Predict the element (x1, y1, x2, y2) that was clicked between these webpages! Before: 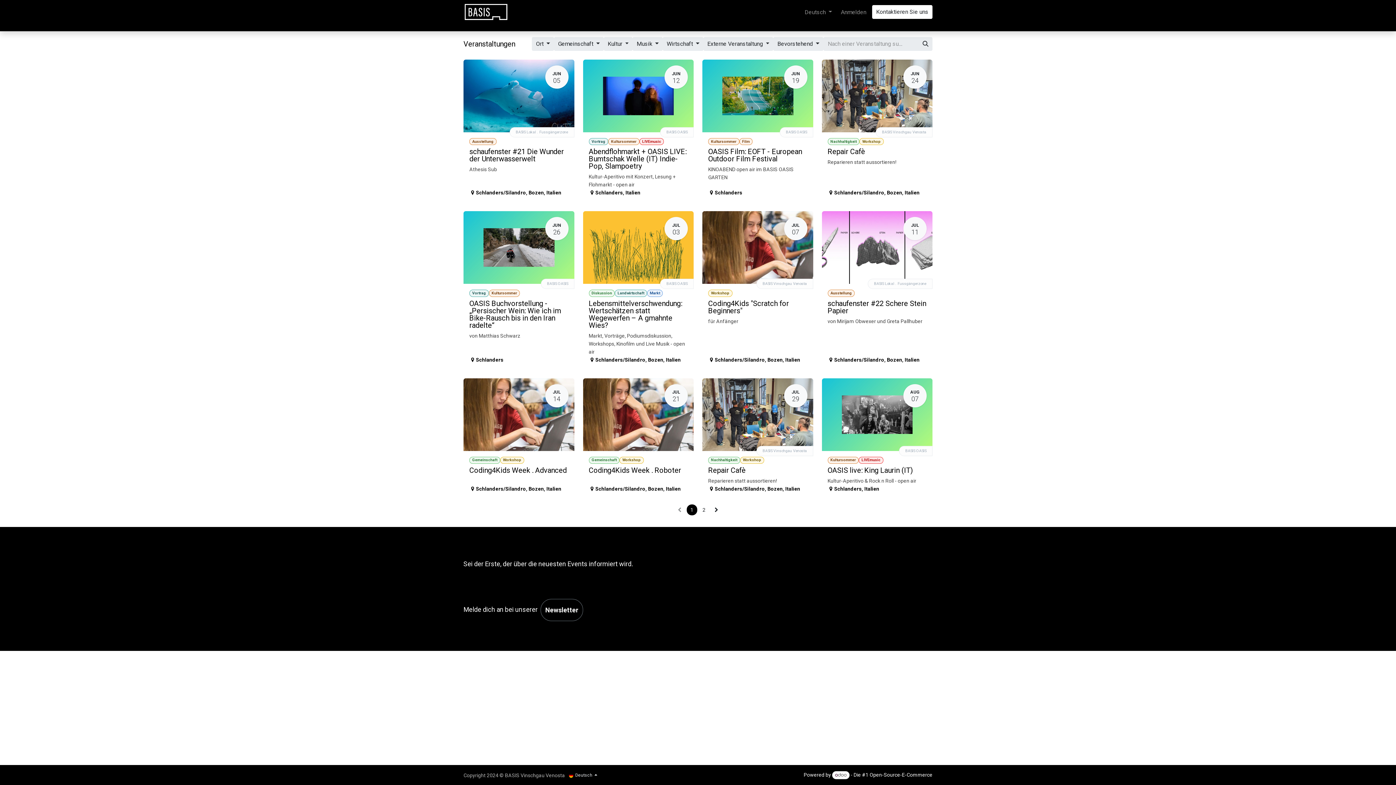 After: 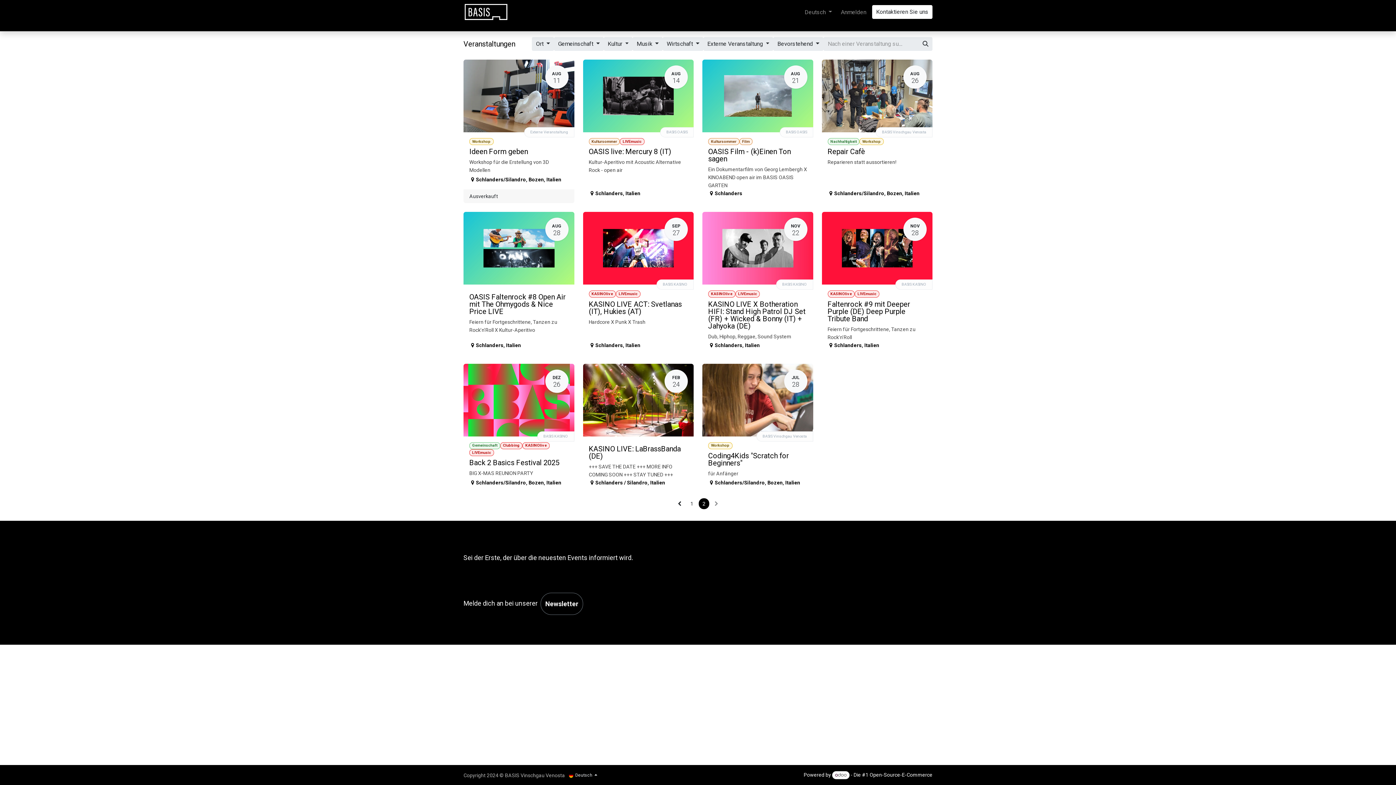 Action: bbox: (710, 504, 722, 515)